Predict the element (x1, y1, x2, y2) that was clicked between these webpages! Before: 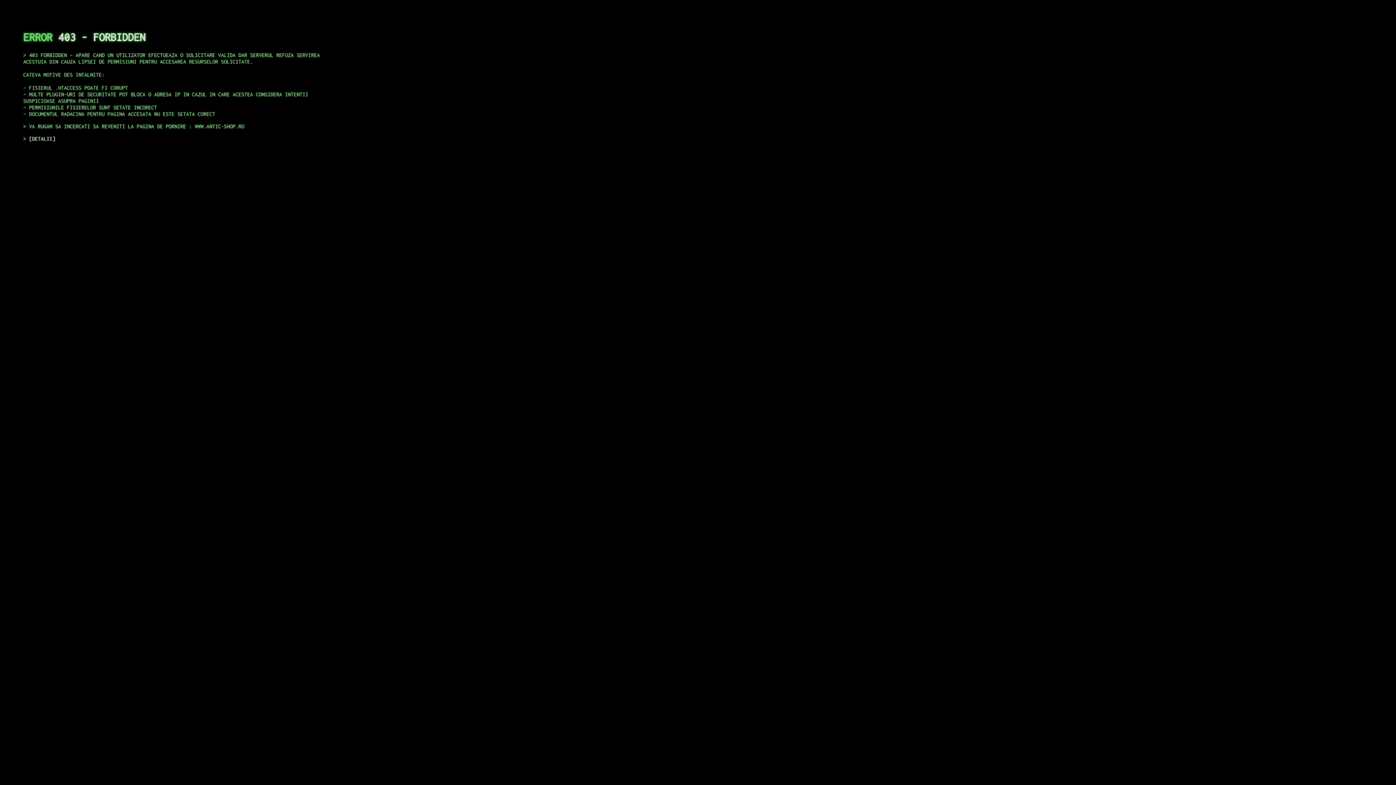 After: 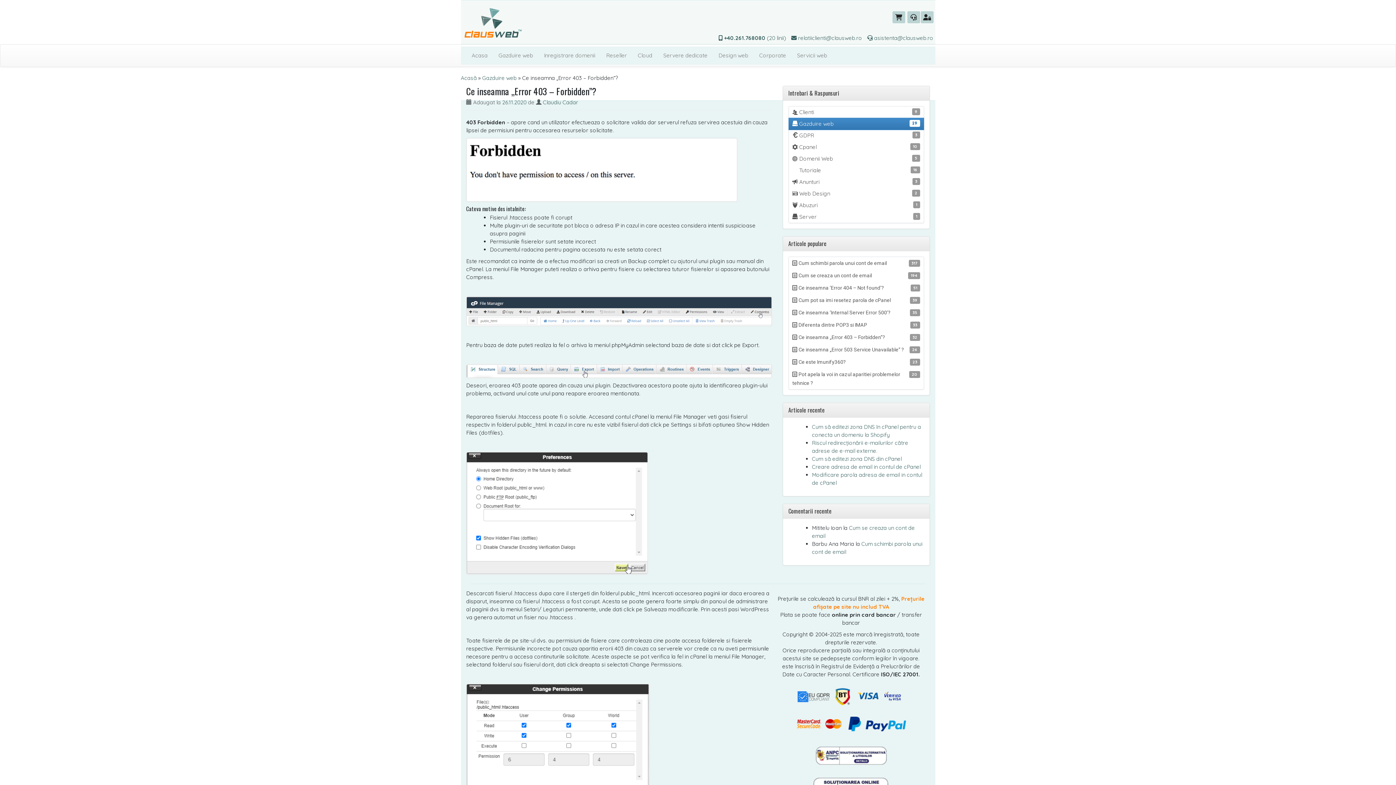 Action: label: DETALII bbox: (29, 135, 55, 141)